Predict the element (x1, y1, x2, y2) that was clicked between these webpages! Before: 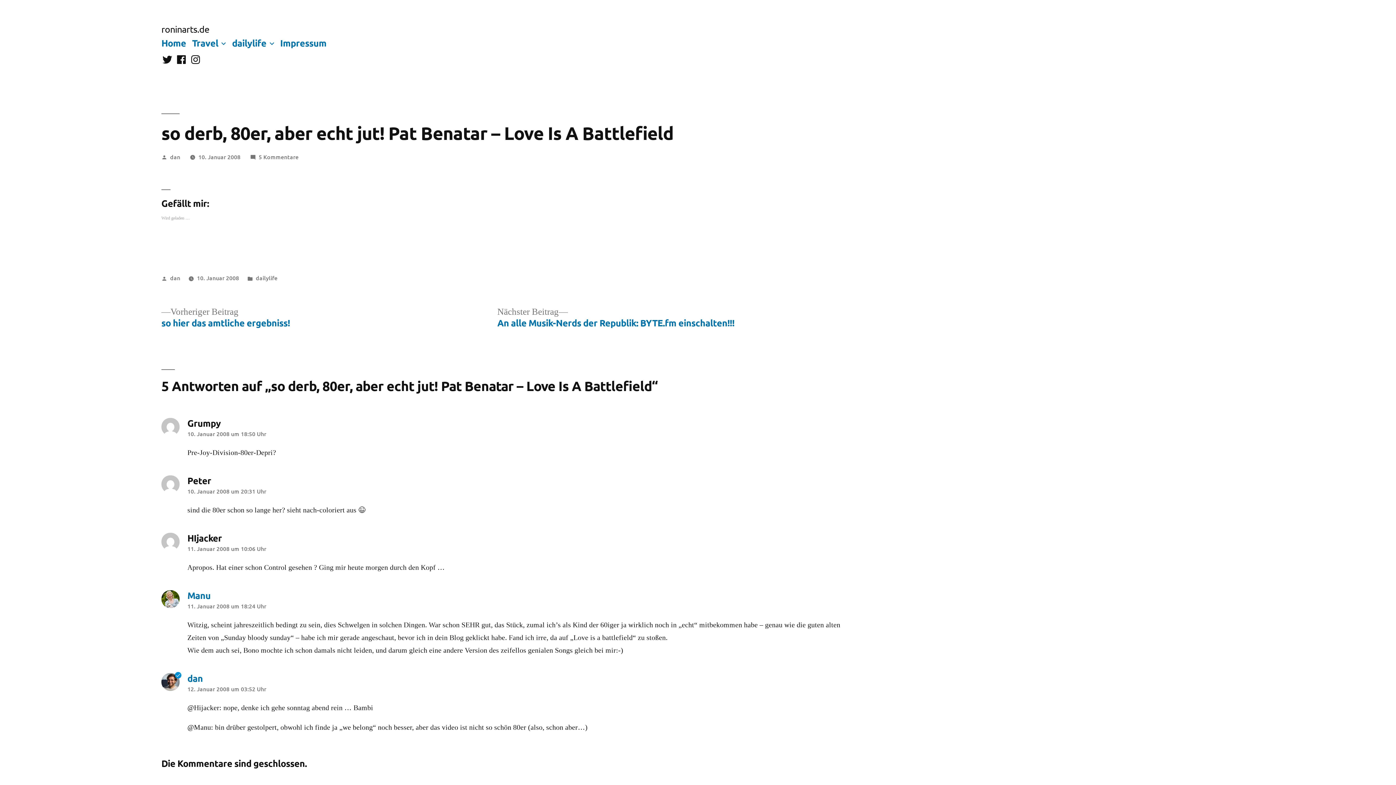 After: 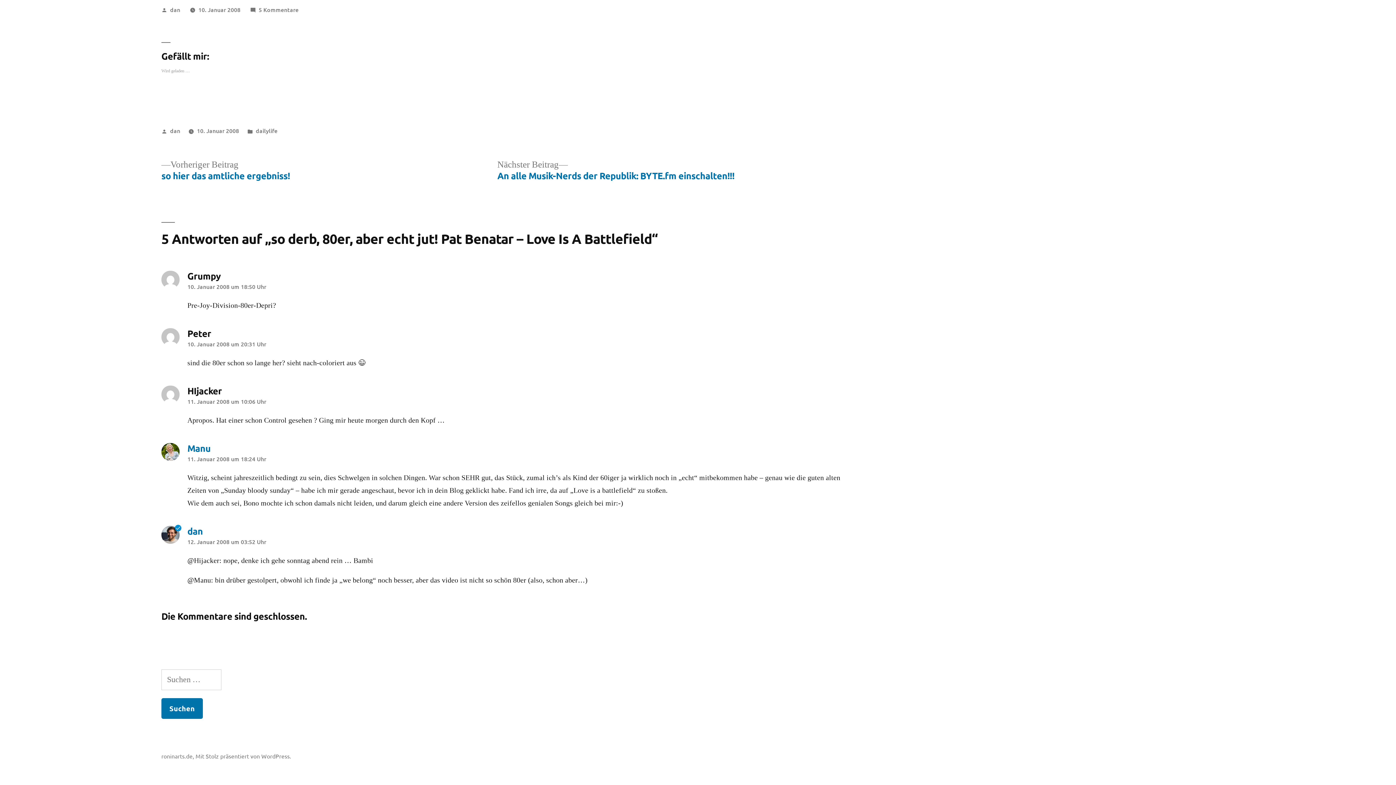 Action: bbox: (187, 544, 266, 552) label: 11. Januar 2008 um 10:06 Uhr